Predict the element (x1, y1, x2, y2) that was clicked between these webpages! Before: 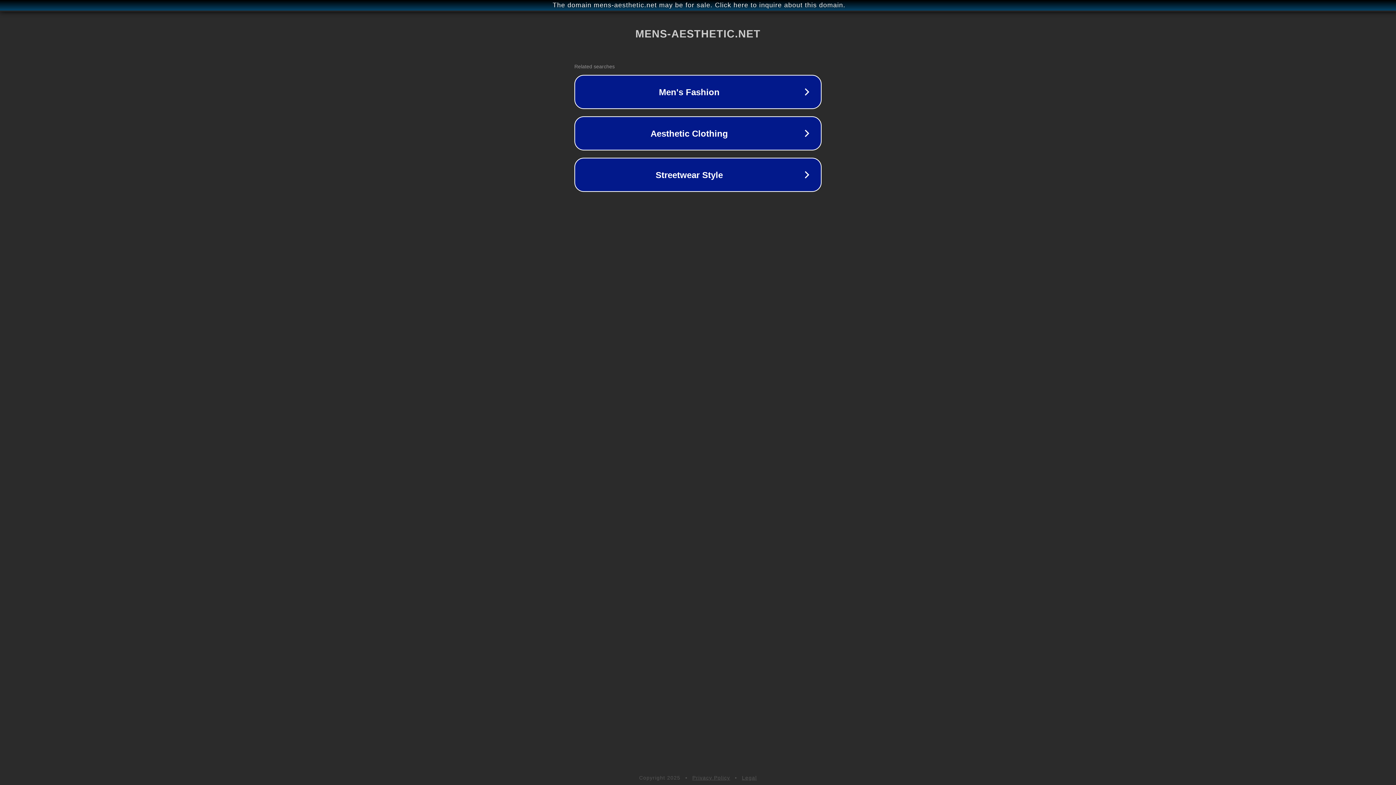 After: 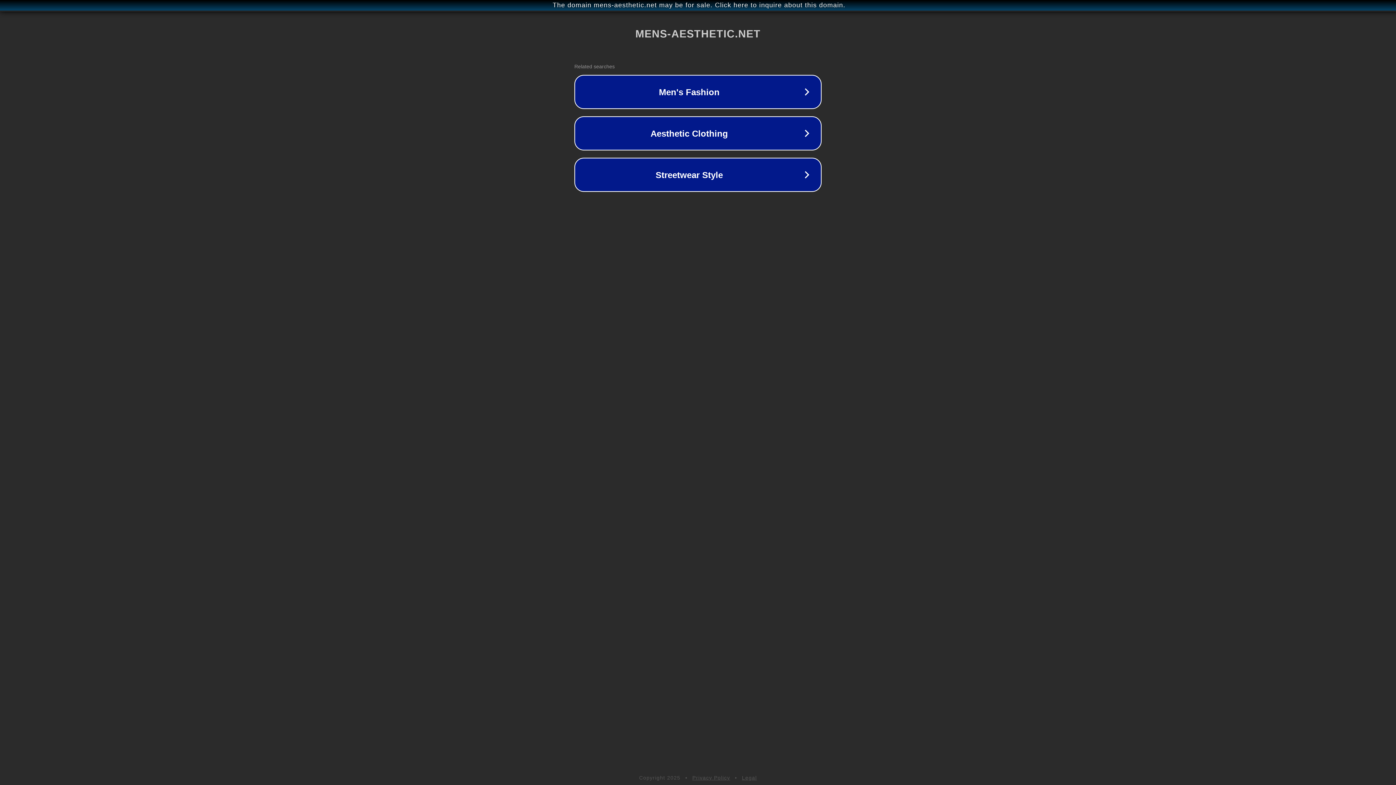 Action: label: Legal bbox: (742, 775, 757, 781)